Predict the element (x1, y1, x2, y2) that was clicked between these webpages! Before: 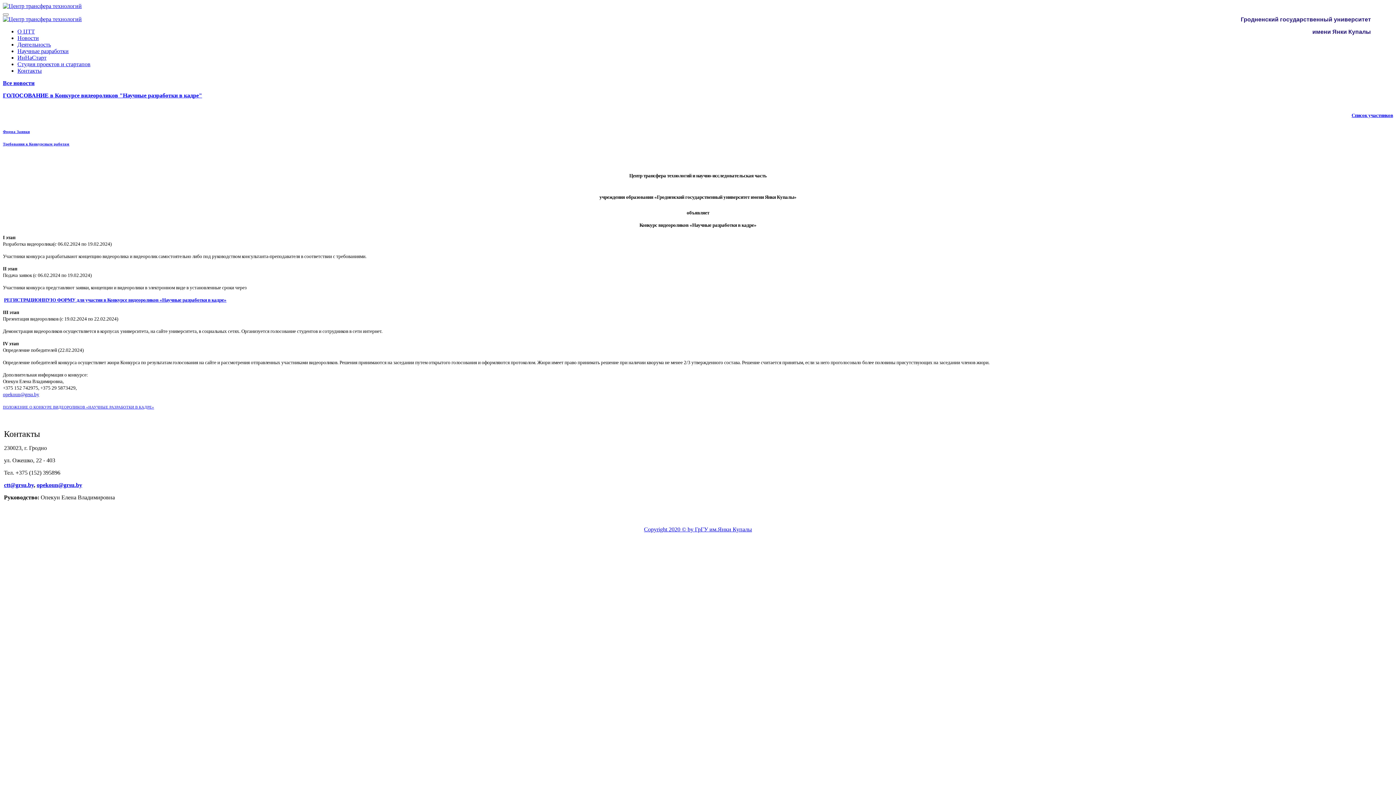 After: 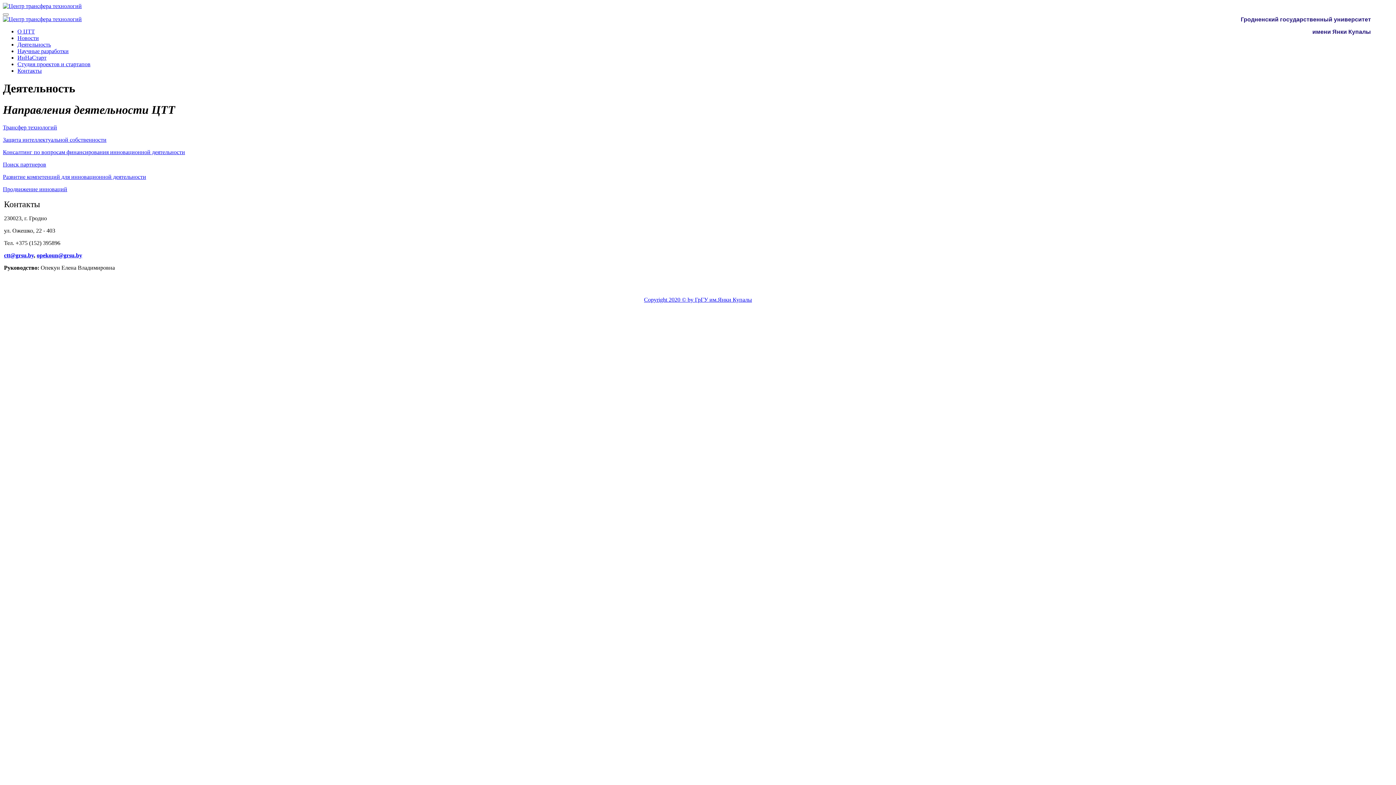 Action: label: Деятельность bbox: (17, 41, 50, 47)